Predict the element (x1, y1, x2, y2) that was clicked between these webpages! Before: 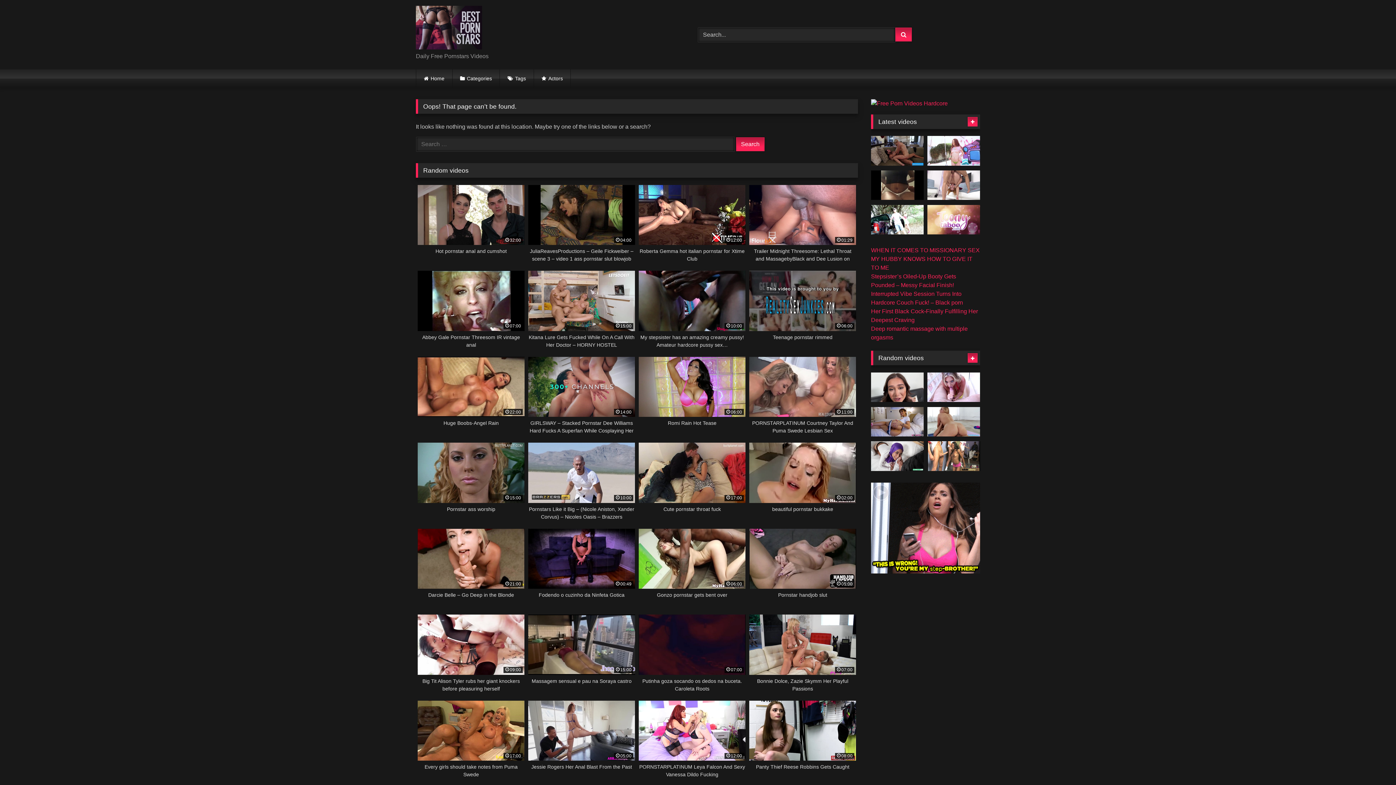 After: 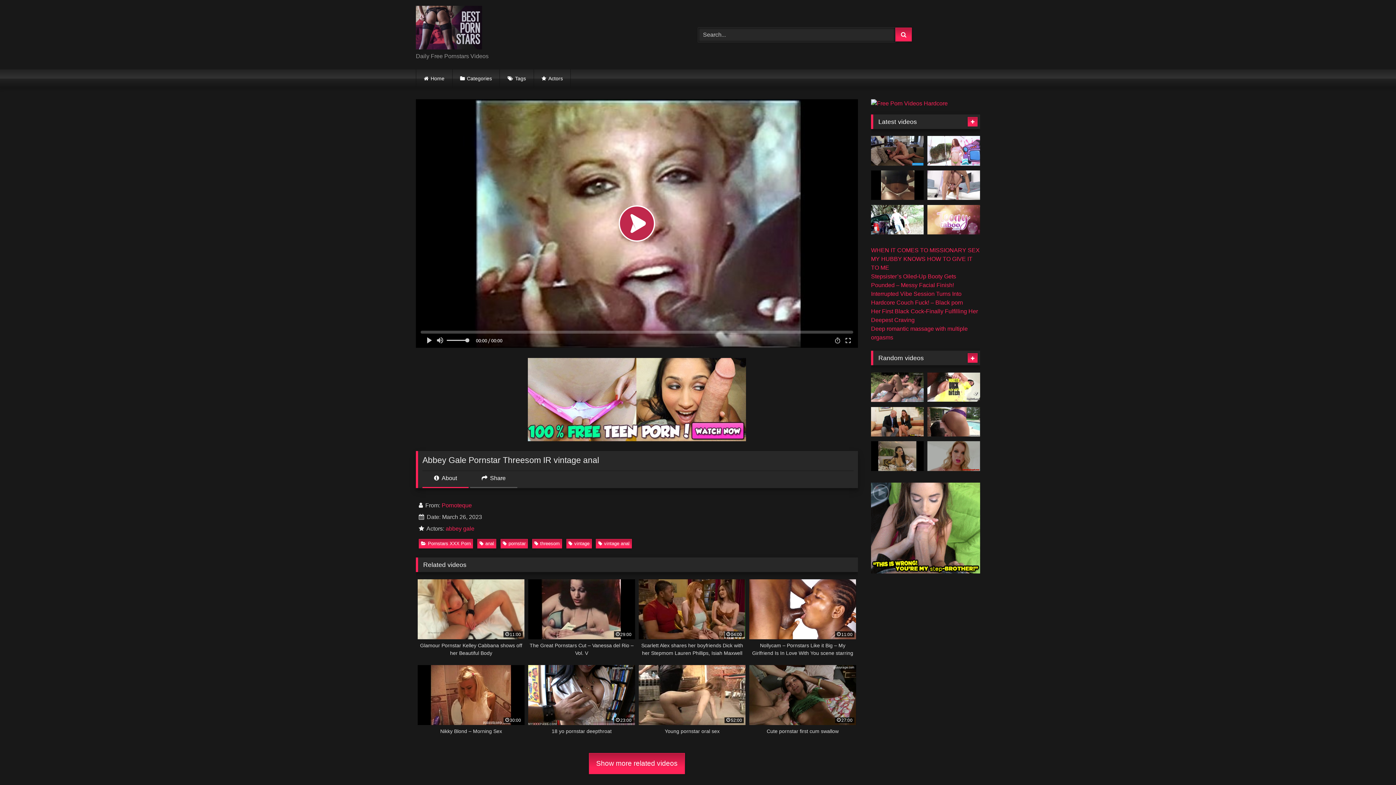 Action: bbox: (417, 271, 524, 348) label: 07:00
Abbey Gale Pornstar Threesom IR vintage anal